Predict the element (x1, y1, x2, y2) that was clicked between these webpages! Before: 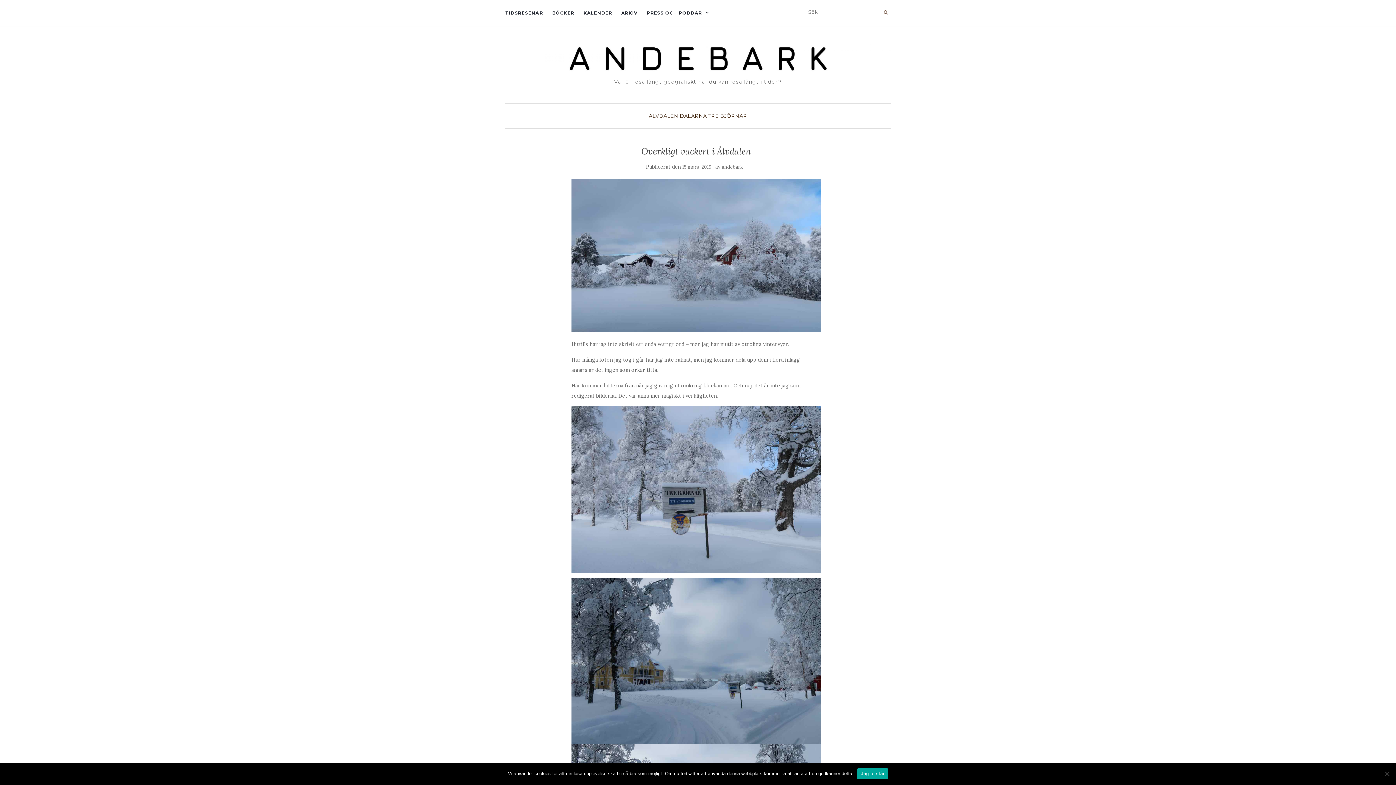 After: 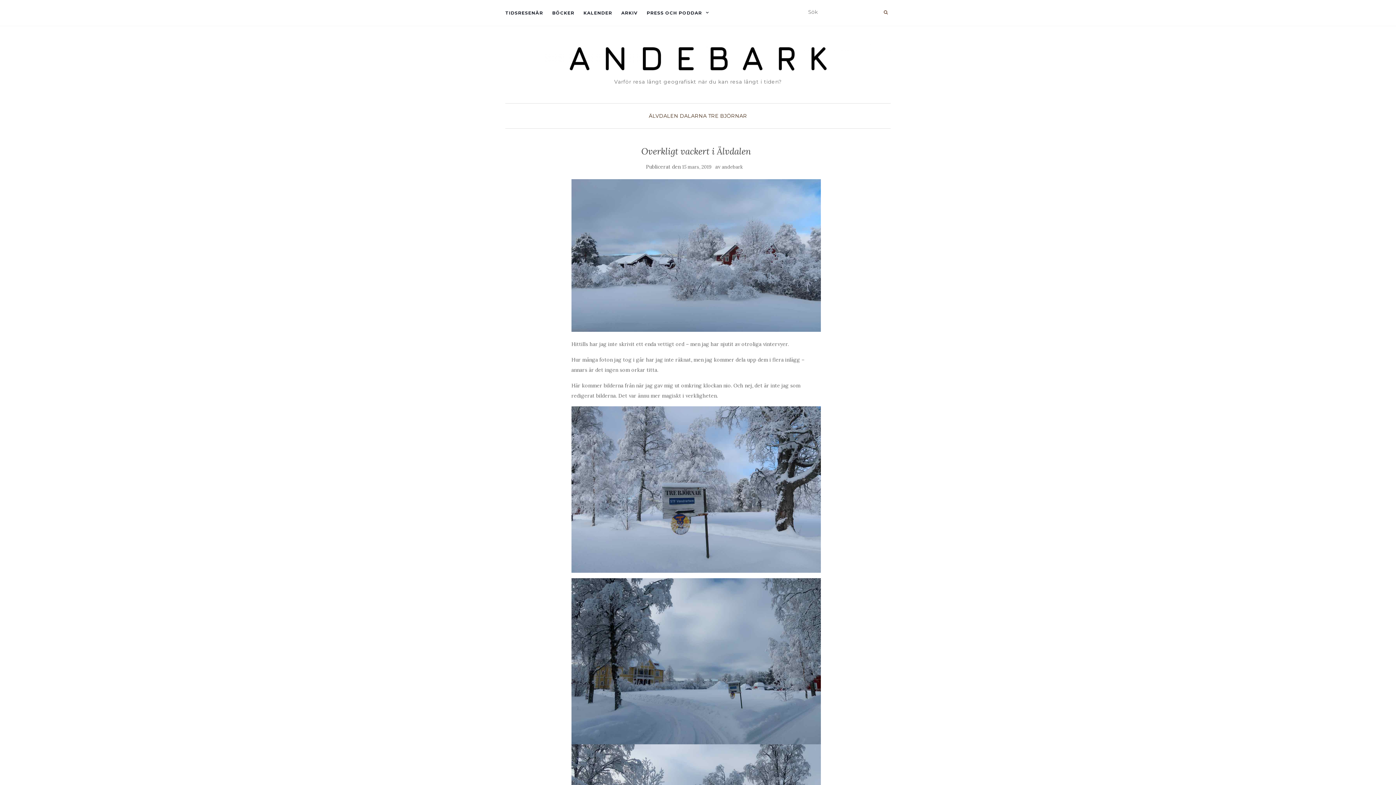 Action: bbox: (857, 768, 888, 779) label: Jag förstår